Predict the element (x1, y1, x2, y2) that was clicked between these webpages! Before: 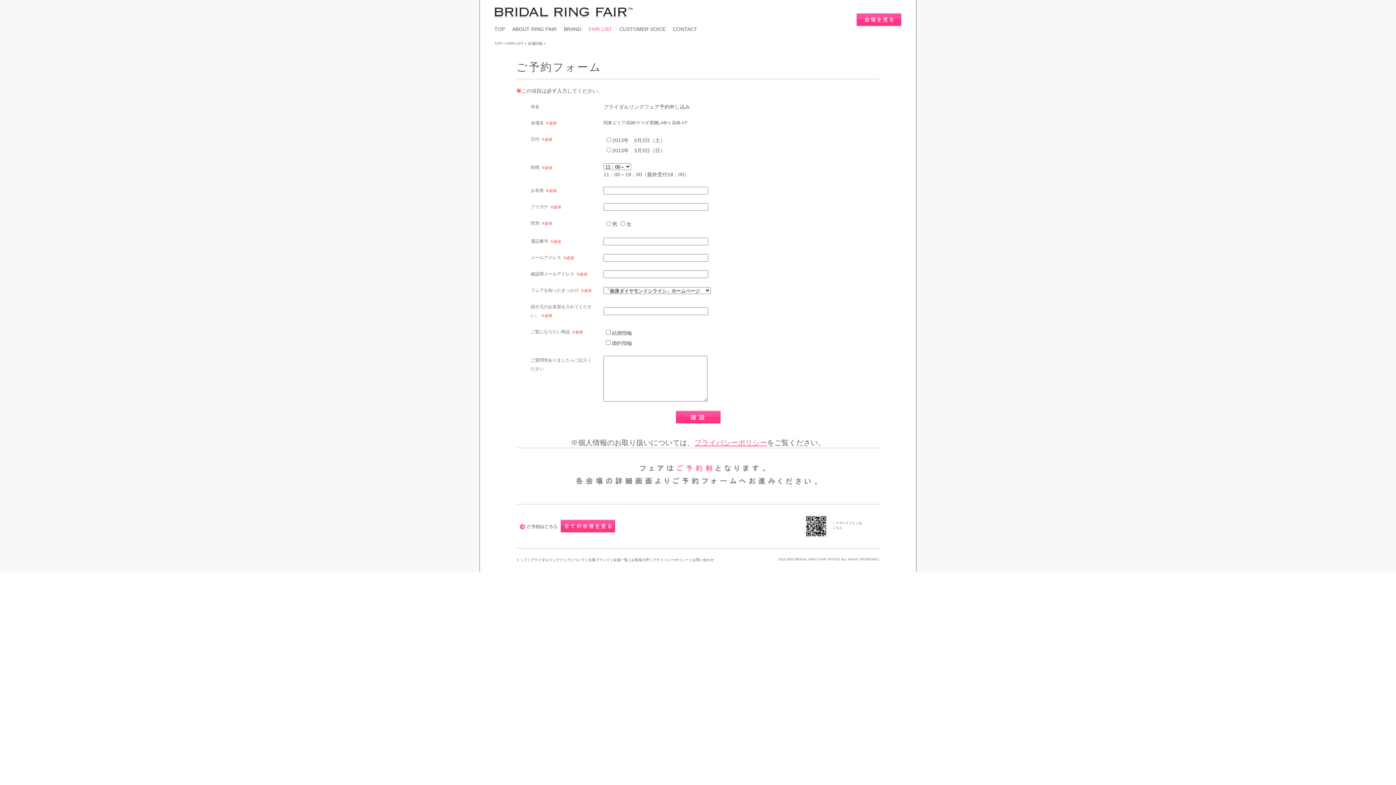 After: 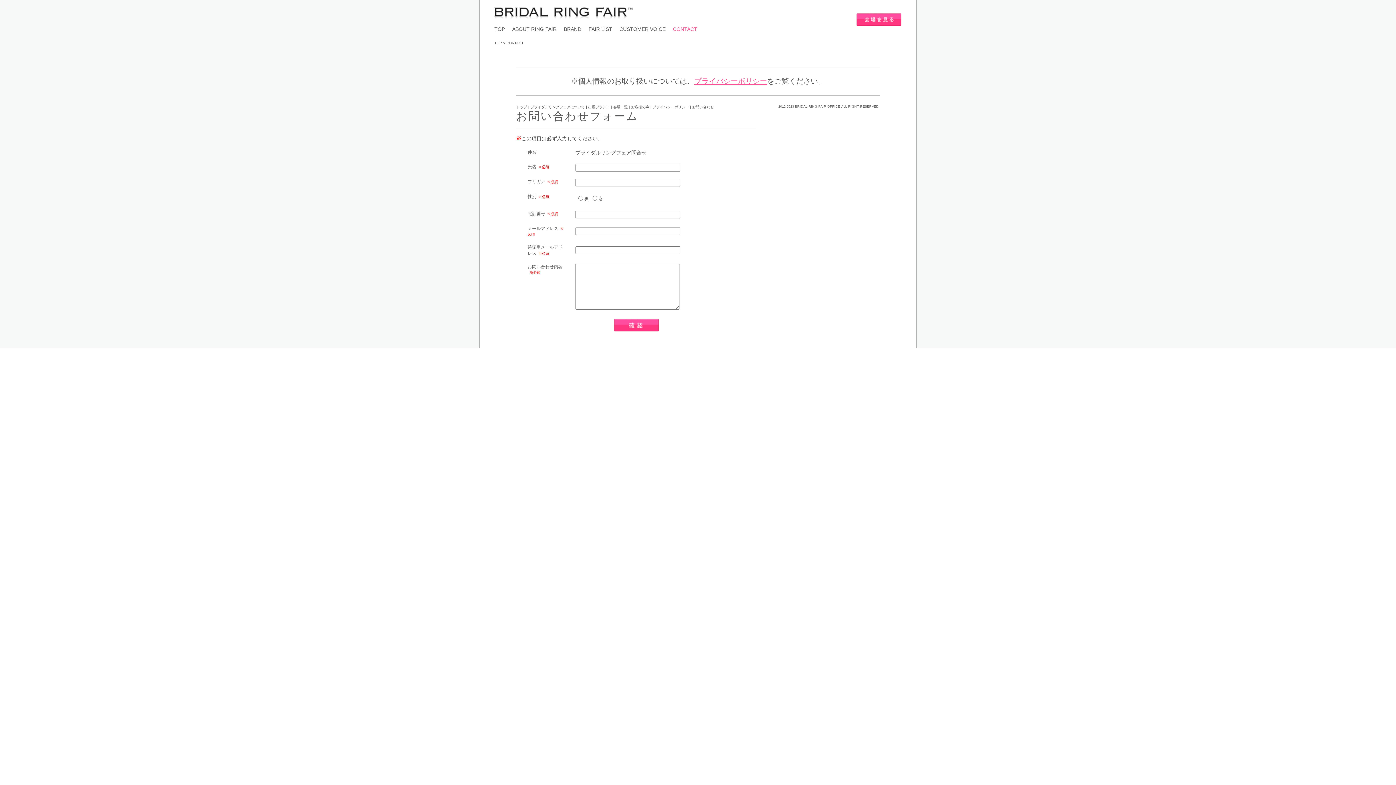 Action: label: CONTACT bbox: (673, 22, 704, 35)